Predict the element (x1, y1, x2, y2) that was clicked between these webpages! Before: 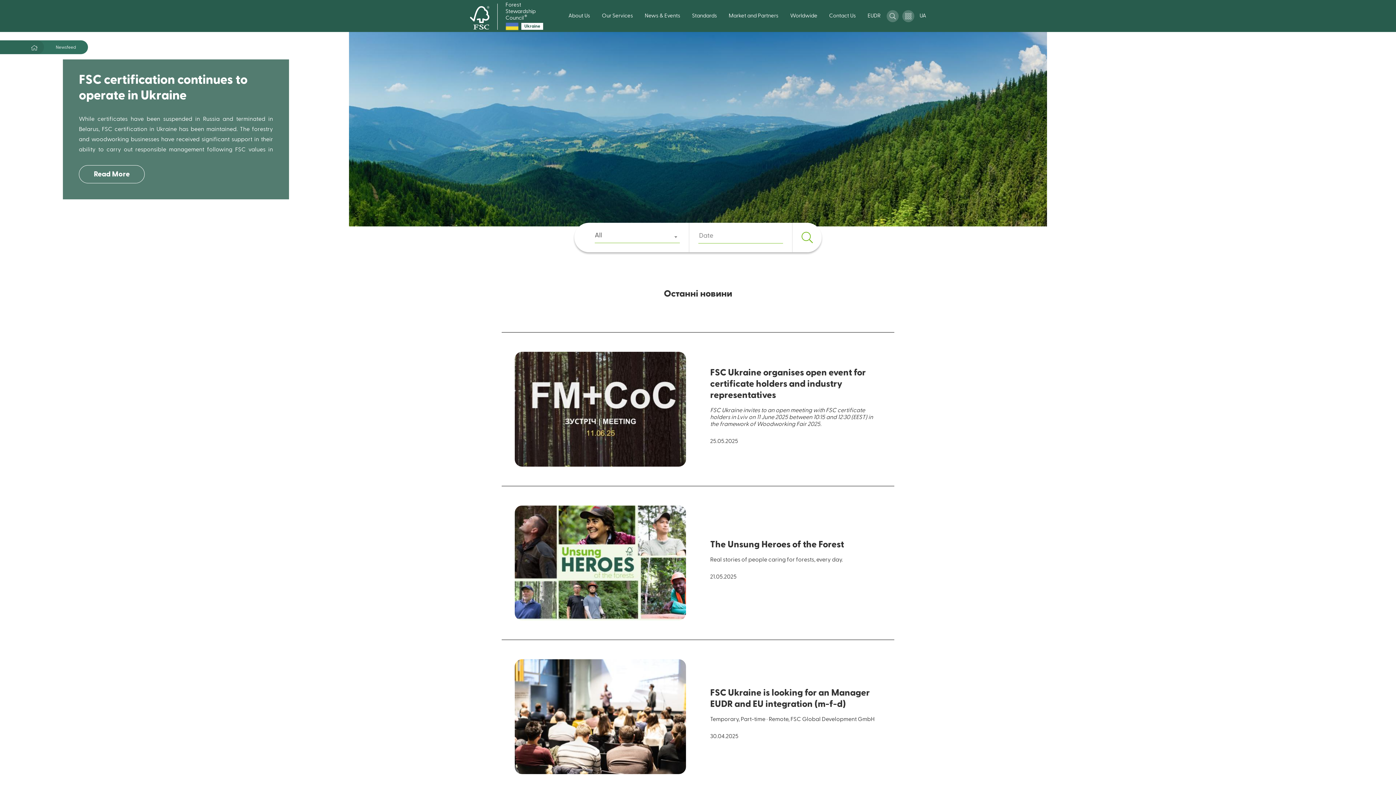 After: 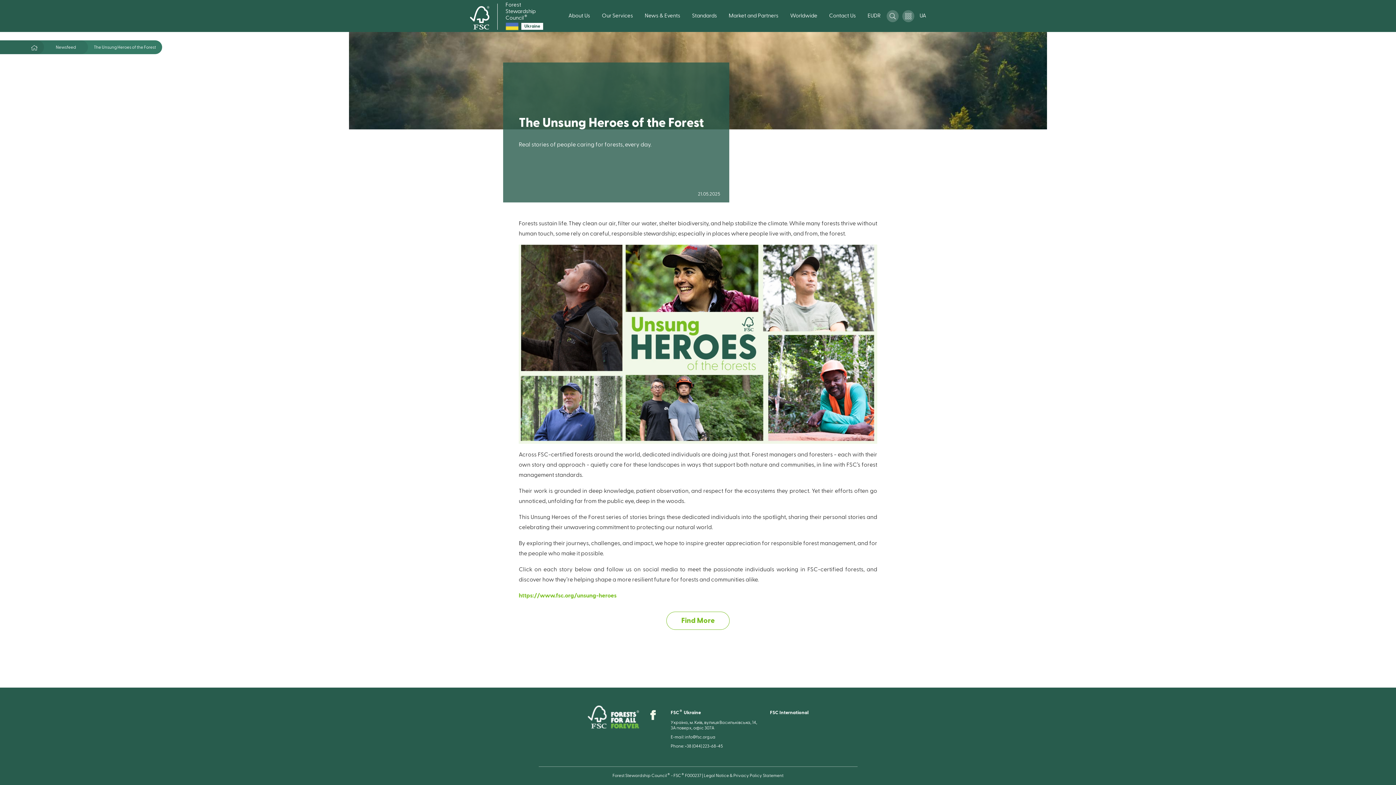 Action: label: The Unsung Heroes of the Forest  bbox: (710, 539, 845, 550)